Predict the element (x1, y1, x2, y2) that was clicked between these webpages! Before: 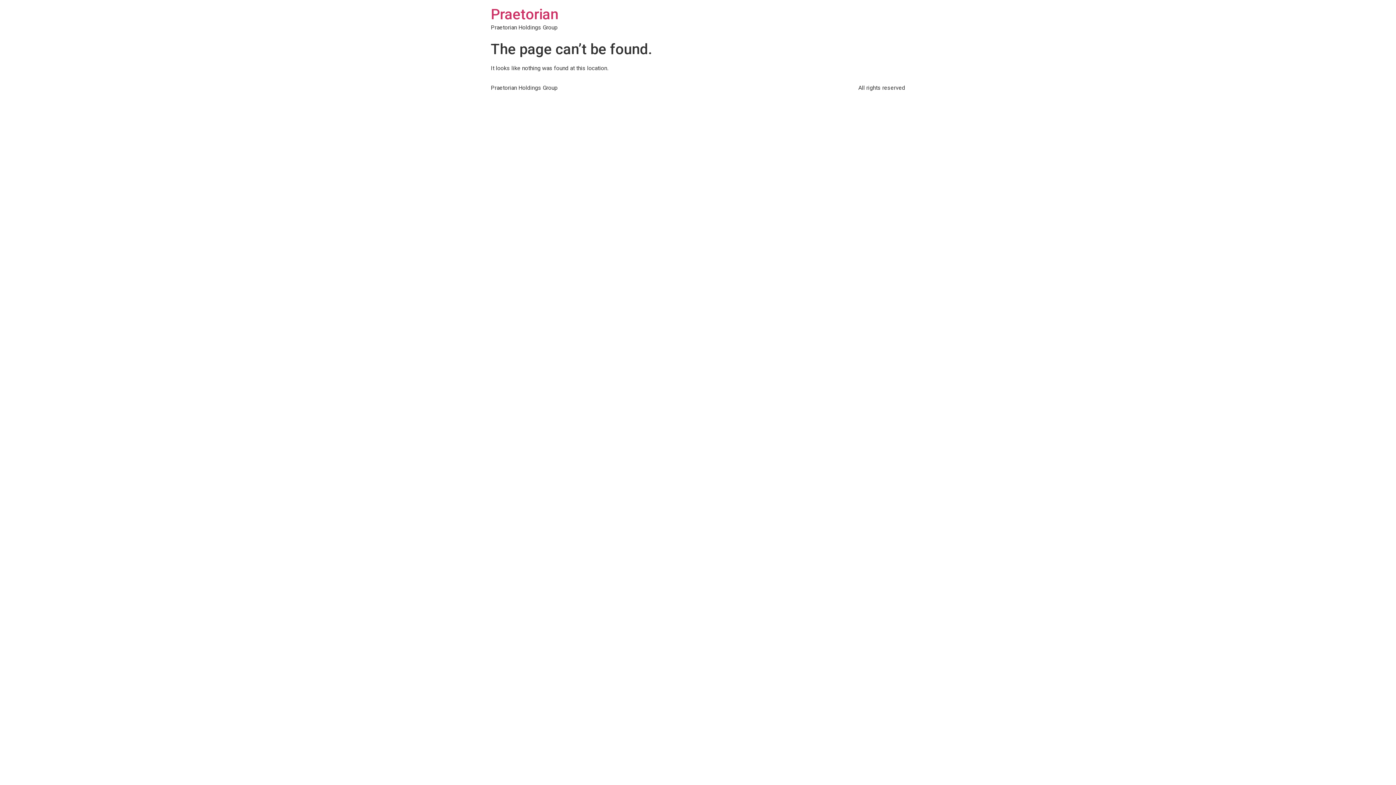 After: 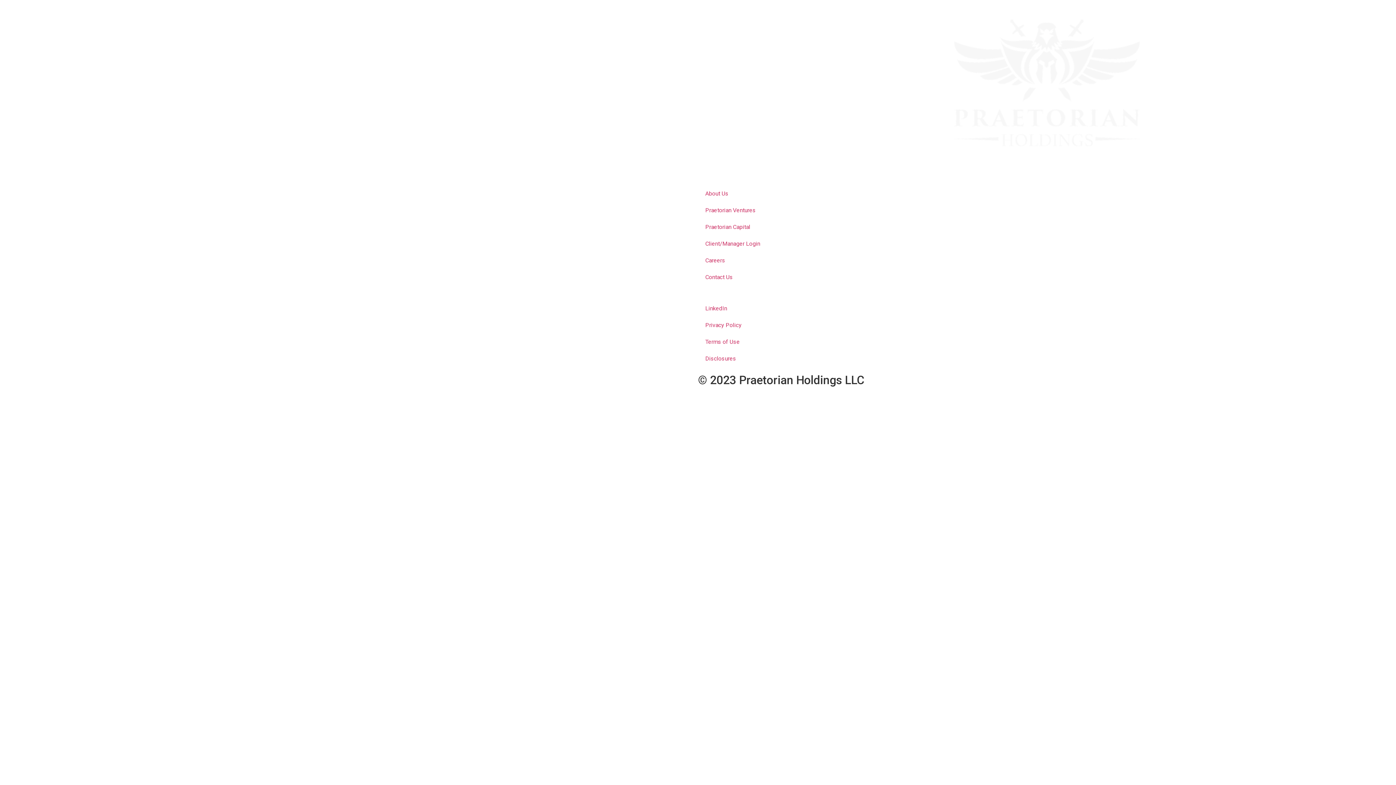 Action: label: Praetorian bbox: (490, 5, 558, 22)